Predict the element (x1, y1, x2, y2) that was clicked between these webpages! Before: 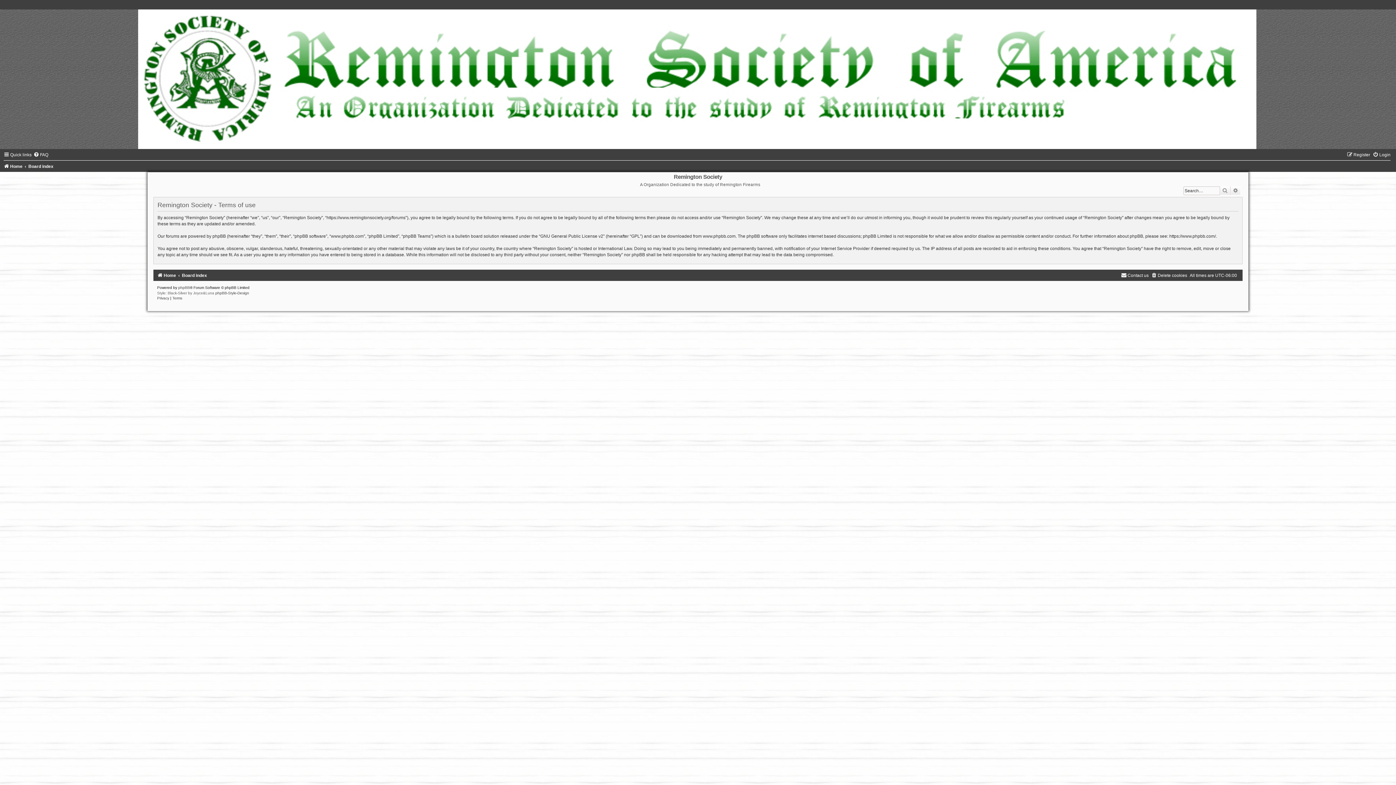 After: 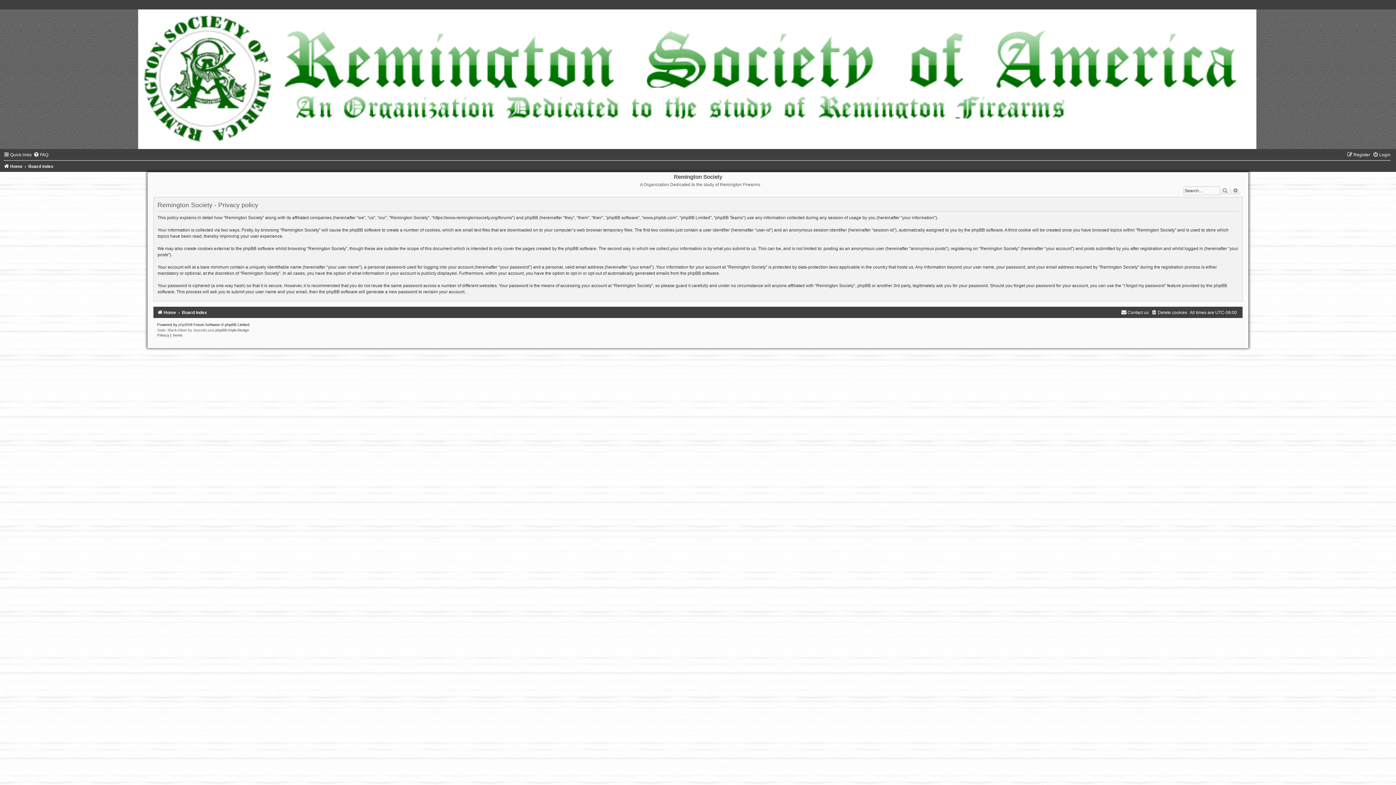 Action: bbox: (157, 296, 170, 300) label: Privacy 